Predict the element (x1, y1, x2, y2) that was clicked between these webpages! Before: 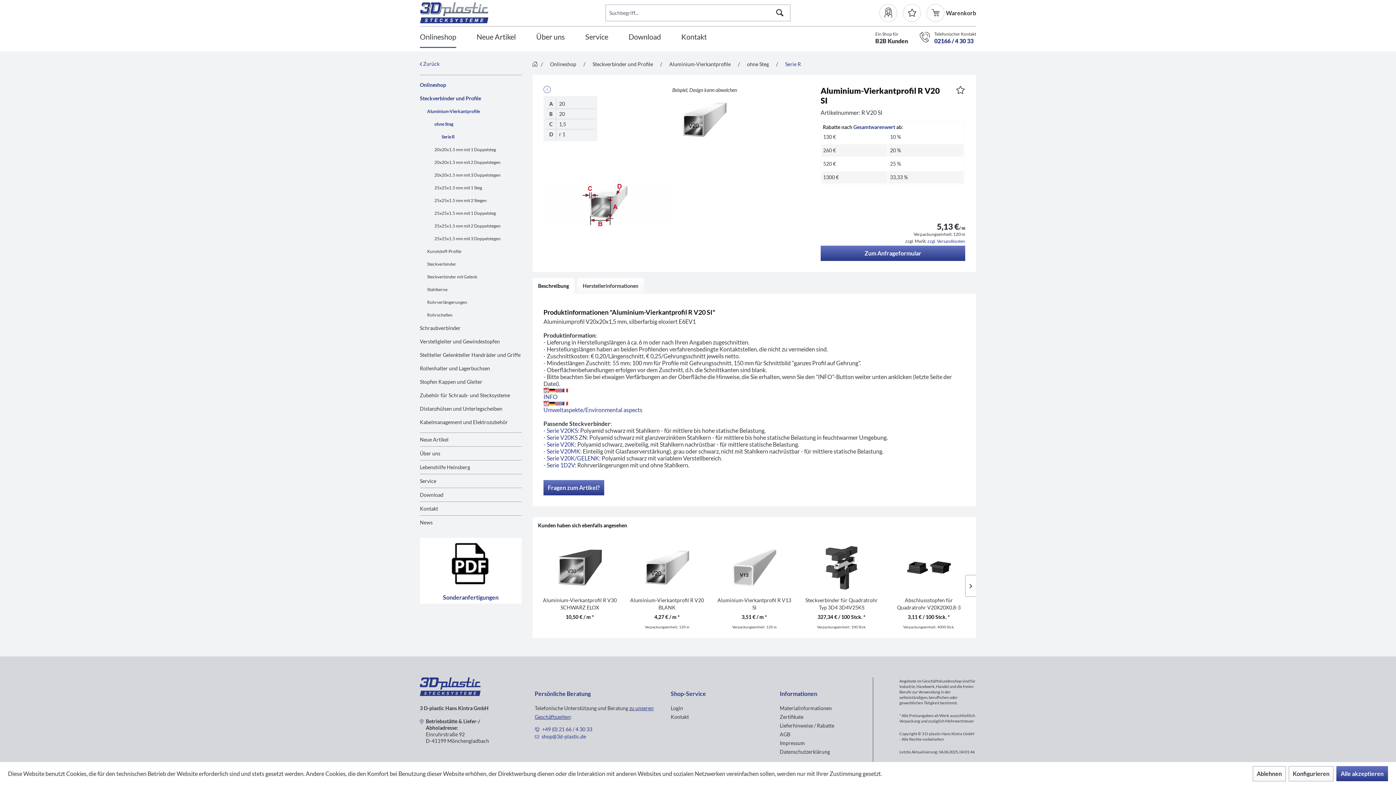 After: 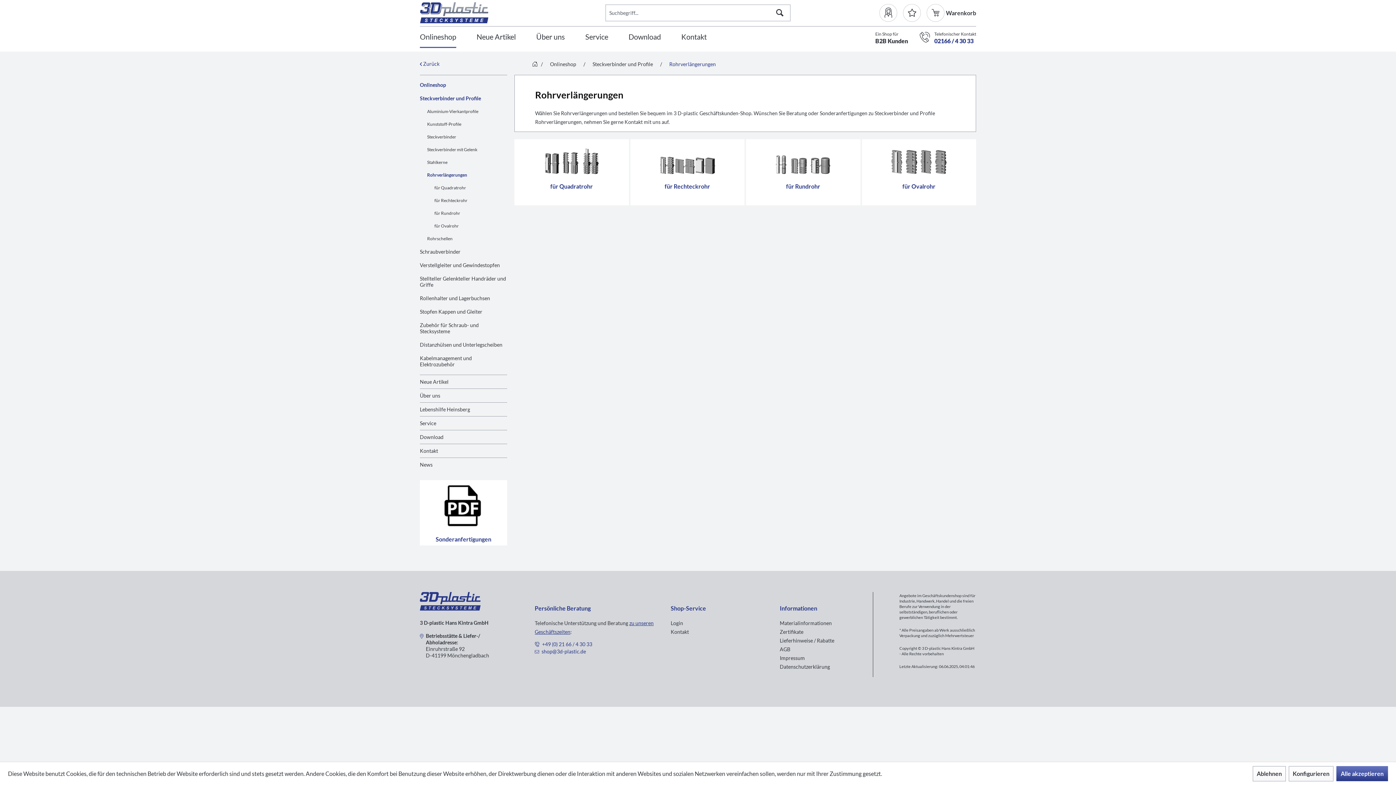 Action: bbox: (427, 296, 521, 308) label: Rohrverlängerungen